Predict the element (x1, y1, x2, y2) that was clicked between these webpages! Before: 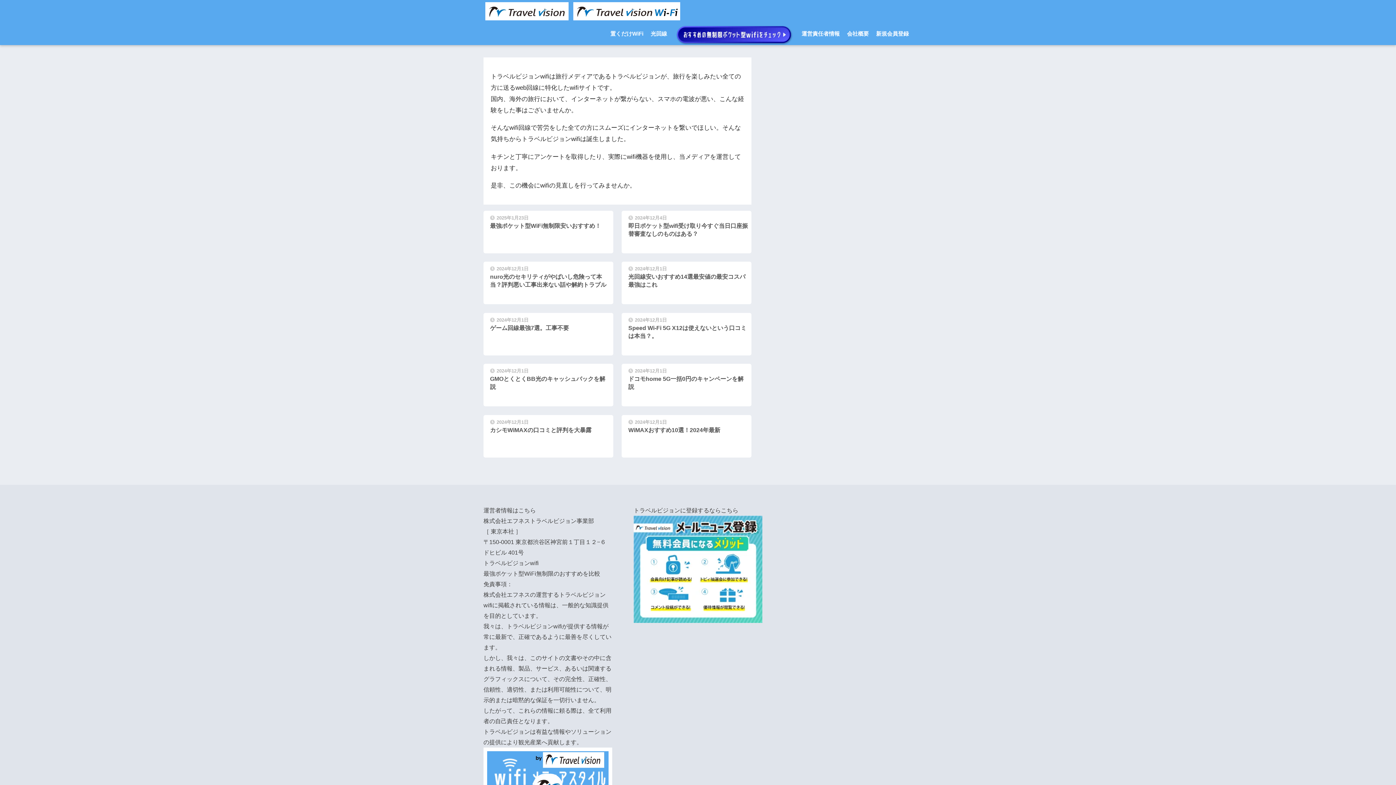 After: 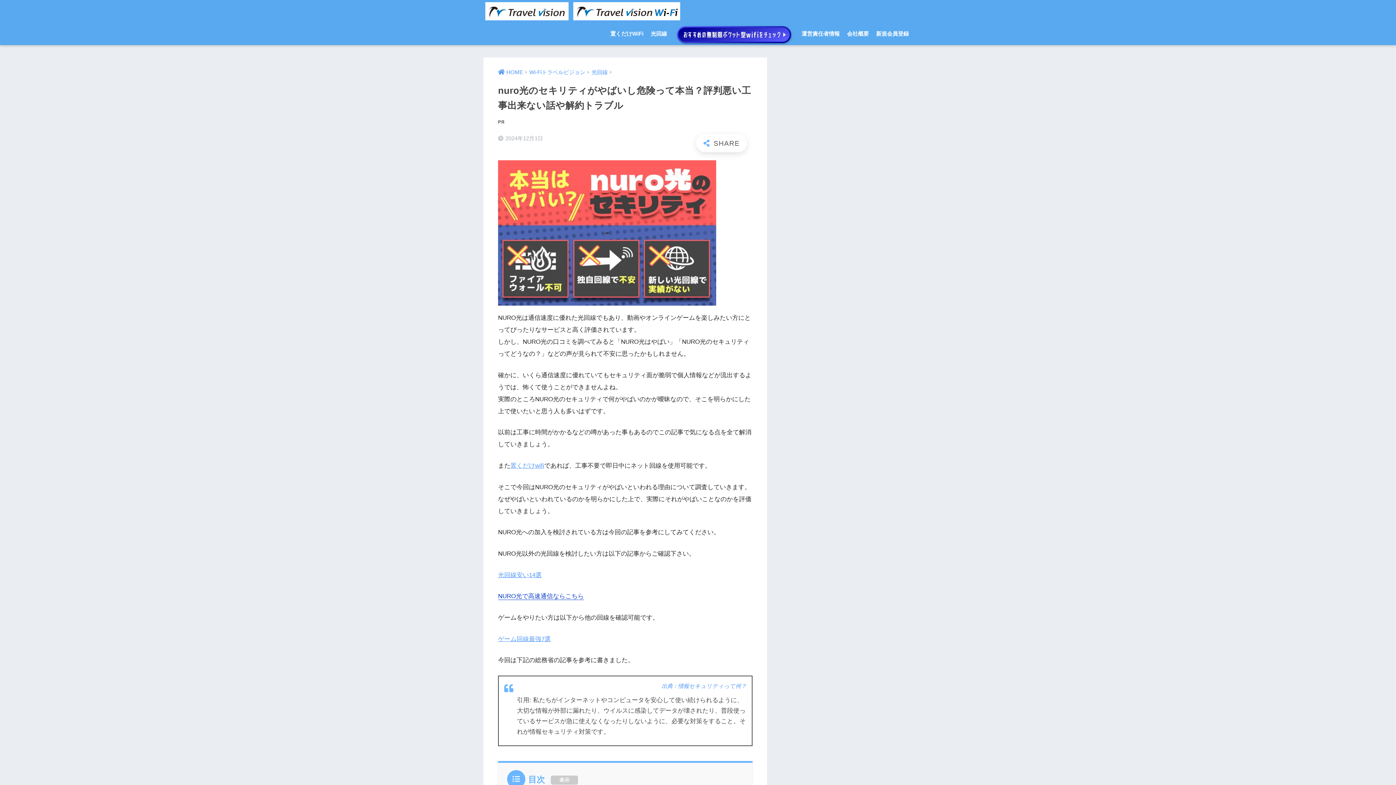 Action: label: 2024年12月1日
nuro光のセキリティがやばいし危険って本当？評判悪い工事出来ない話や解約トラブル bbox: (483, 261, 613, 300)